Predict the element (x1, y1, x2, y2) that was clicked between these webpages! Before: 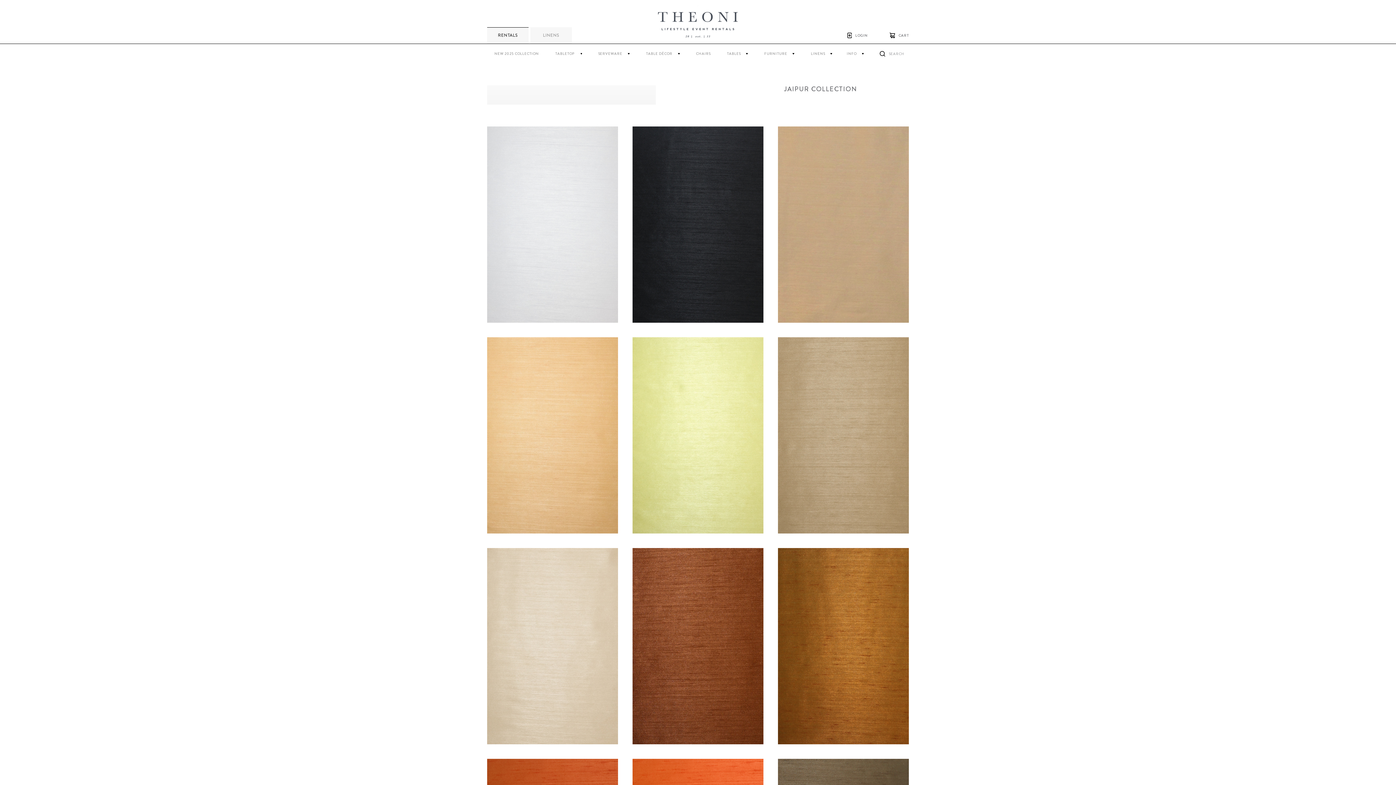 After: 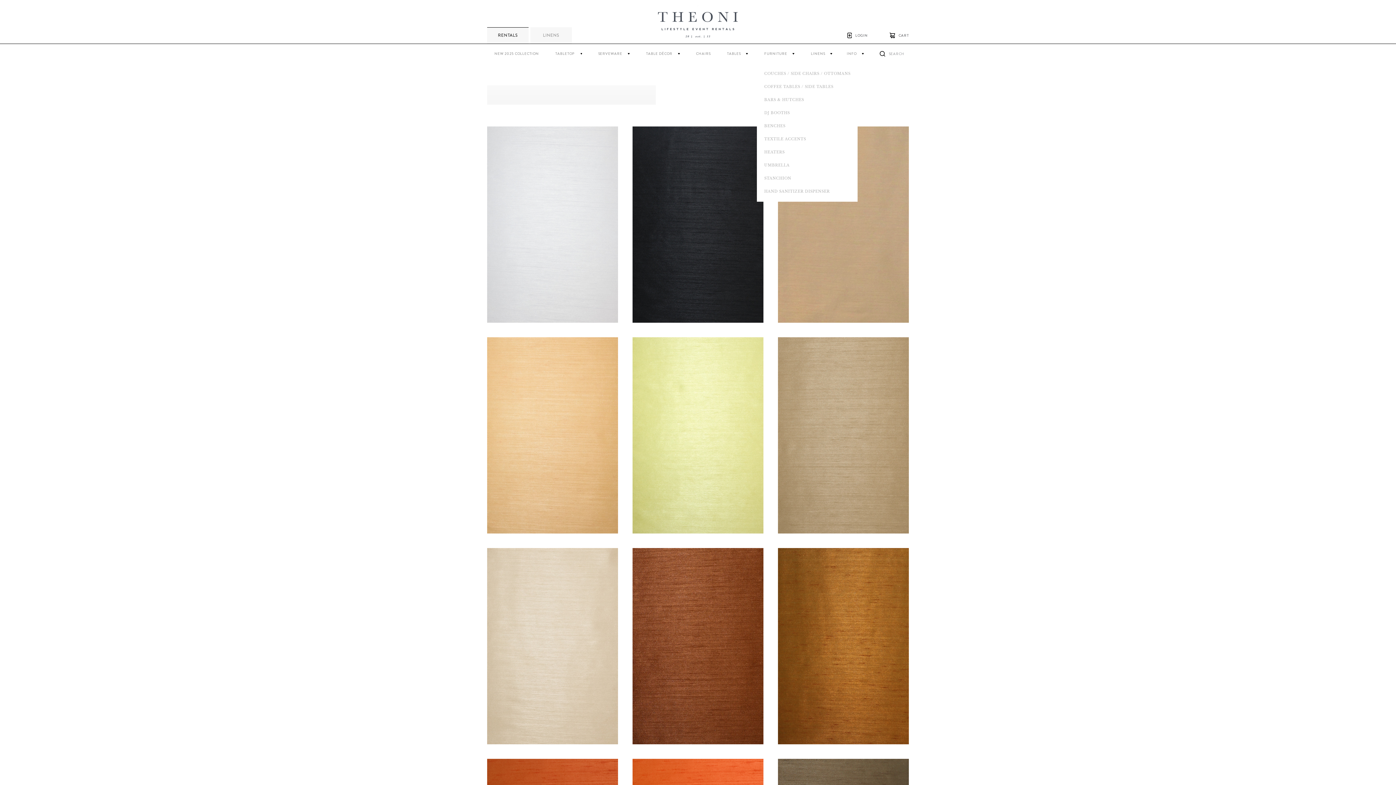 Action: label: FURNITURE bbox: (764, 50, 794, 56)